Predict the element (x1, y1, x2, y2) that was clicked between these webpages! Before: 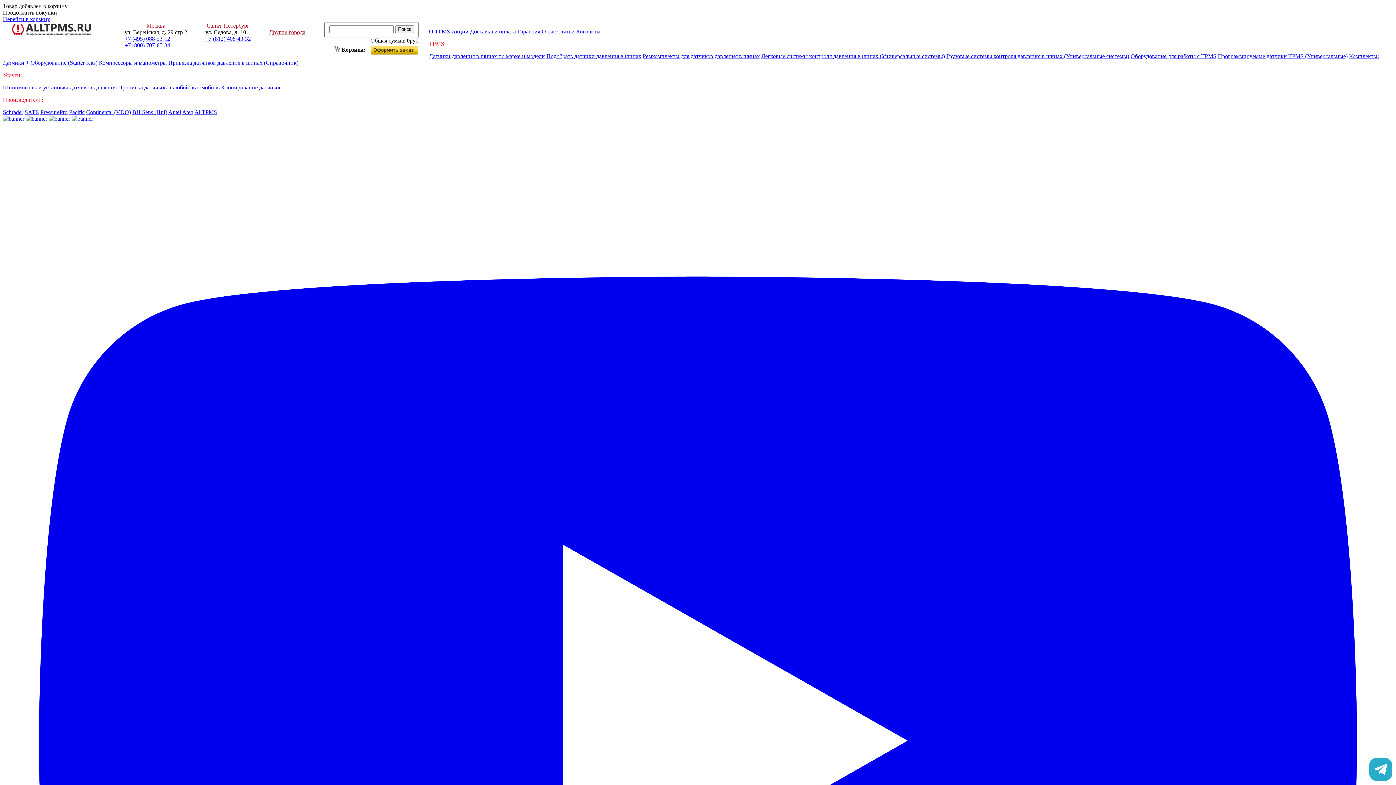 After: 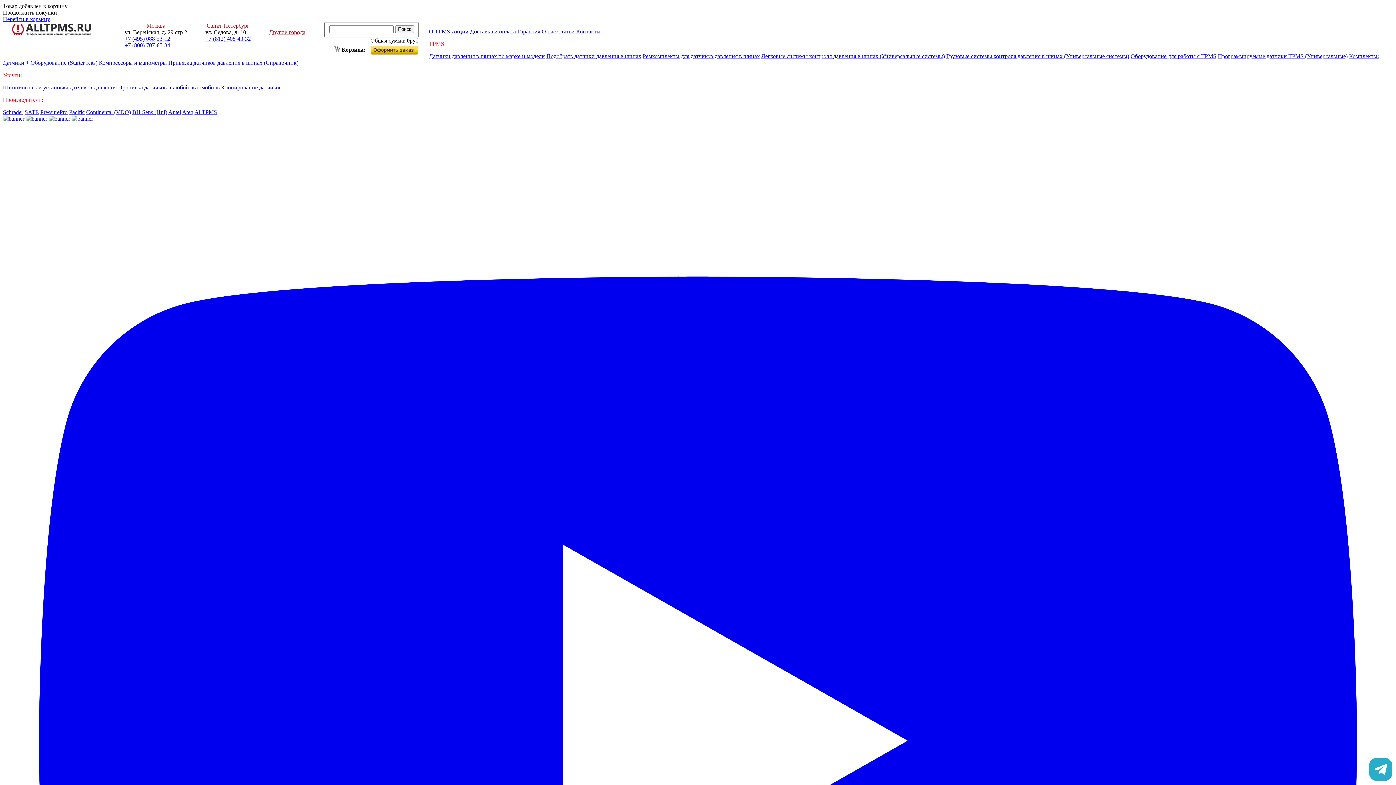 Action: bbox: (429, 28, 450, 34) label: О TPMS